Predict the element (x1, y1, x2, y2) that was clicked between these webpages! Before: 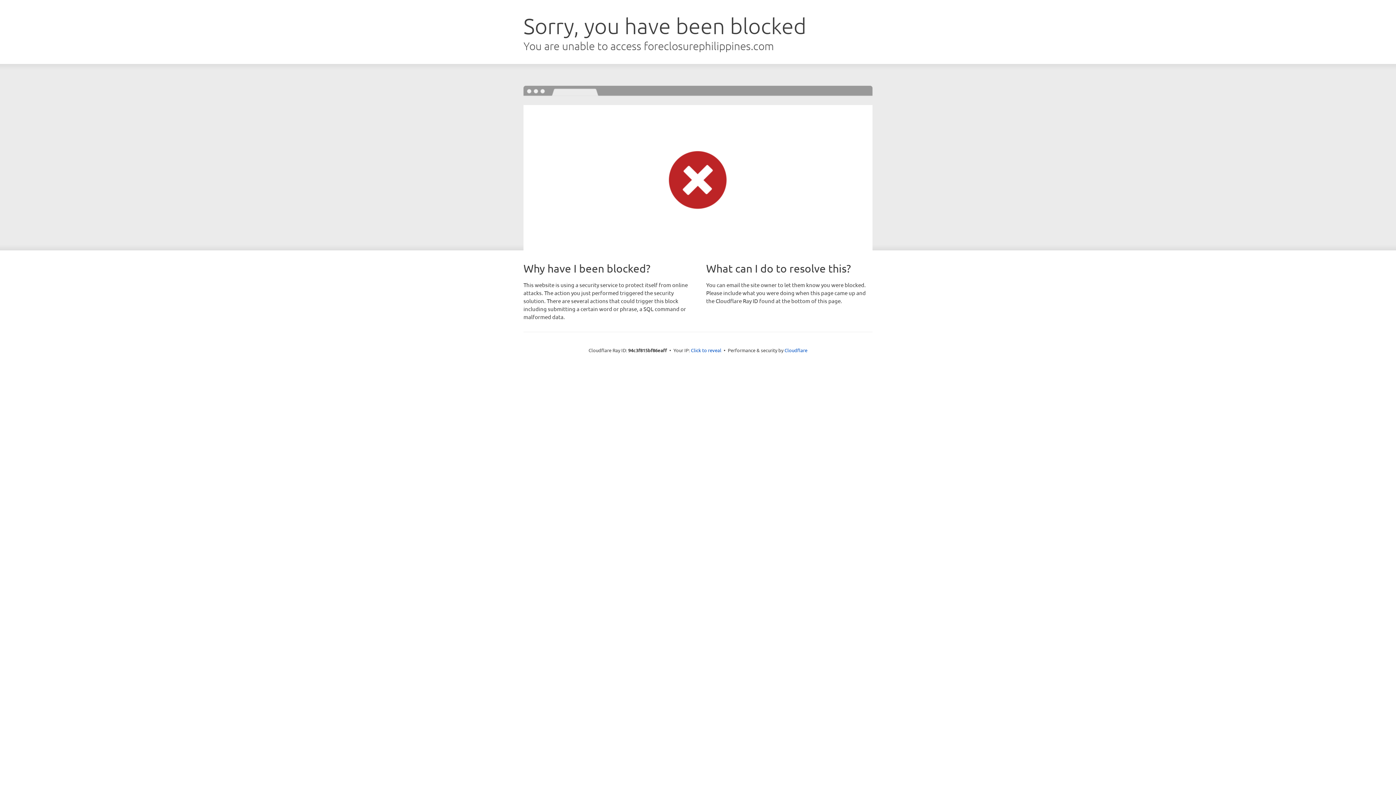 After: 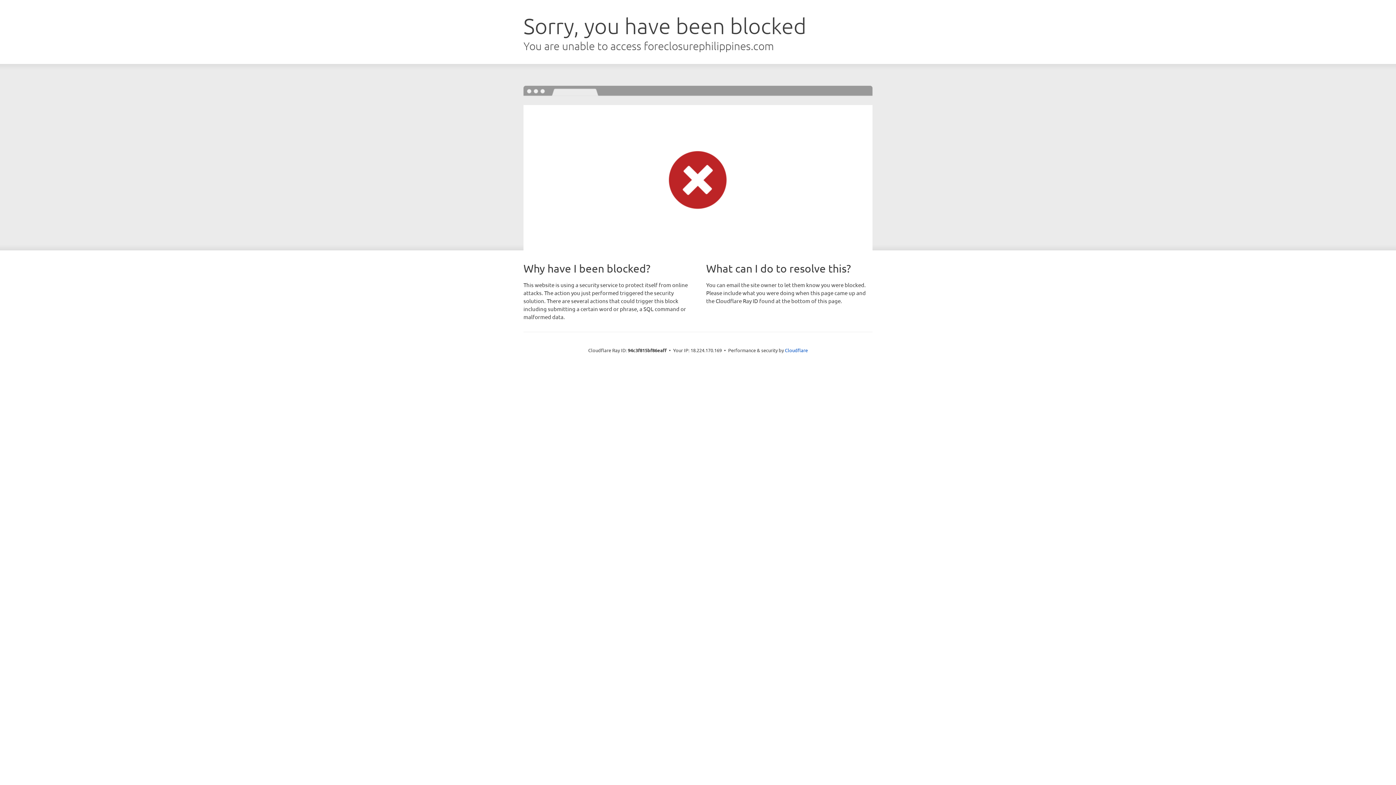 Action: label: Click to reveal bbox: (691, 346, 721, 353)